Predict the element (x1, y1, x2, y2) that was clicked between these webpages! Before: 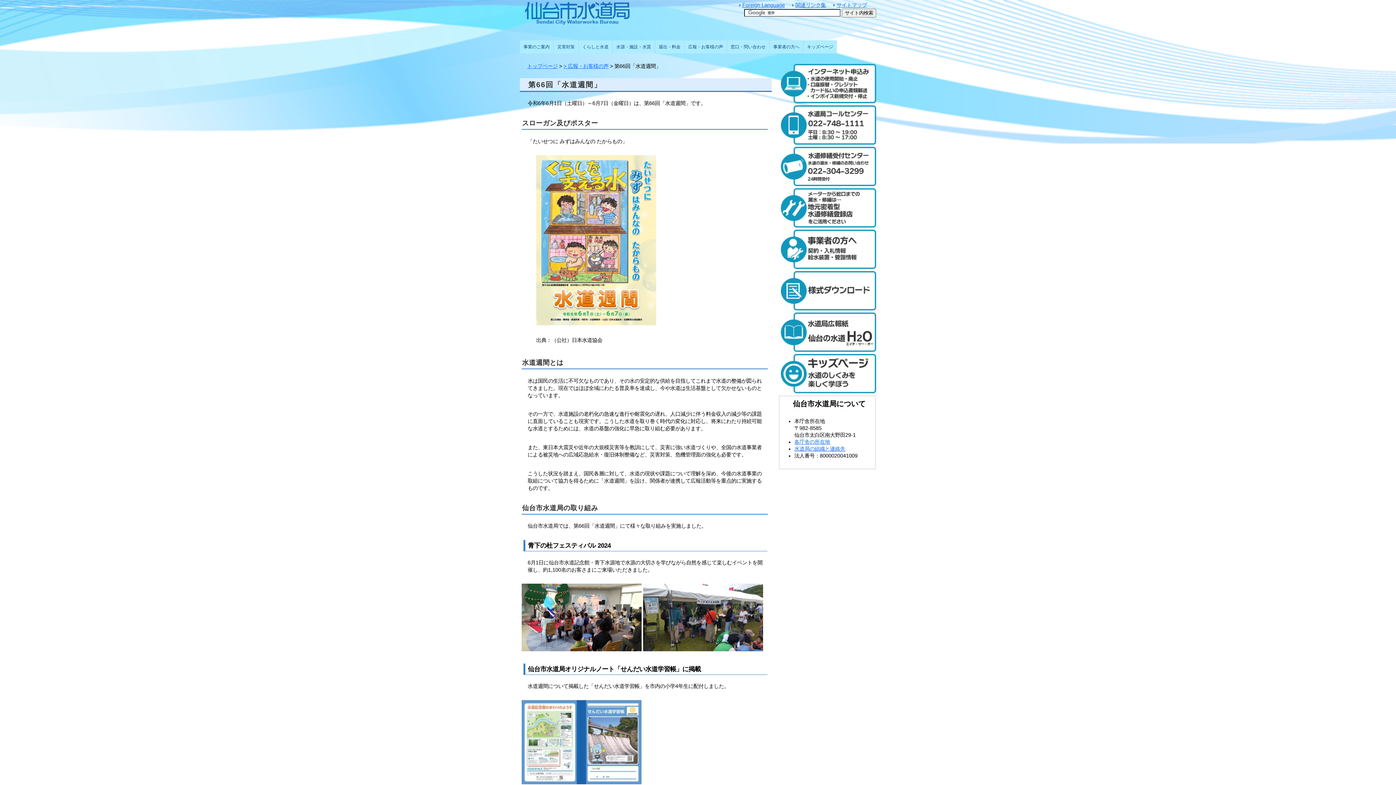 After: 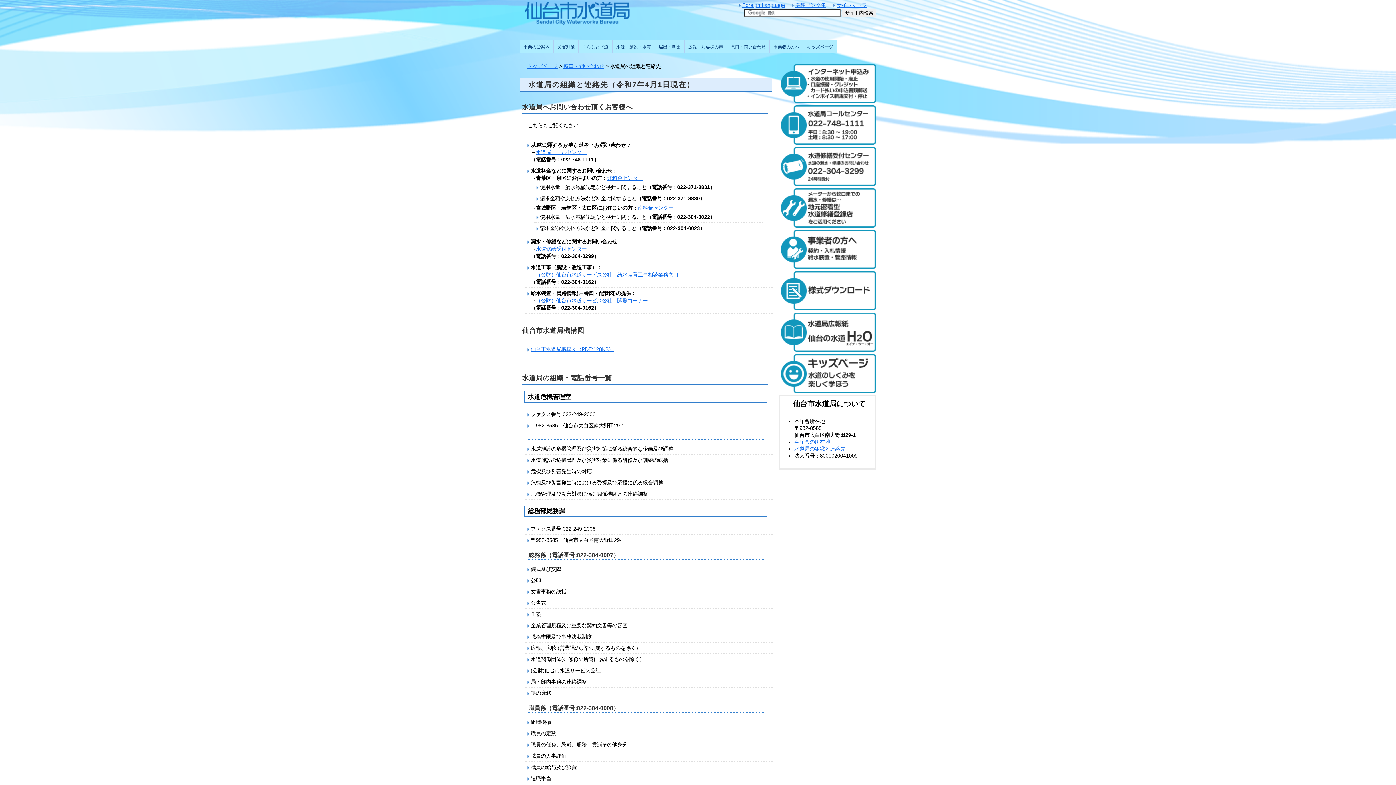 Action: bbox: (794, 446, 845, 452) label: 水道局の組織と連絡先